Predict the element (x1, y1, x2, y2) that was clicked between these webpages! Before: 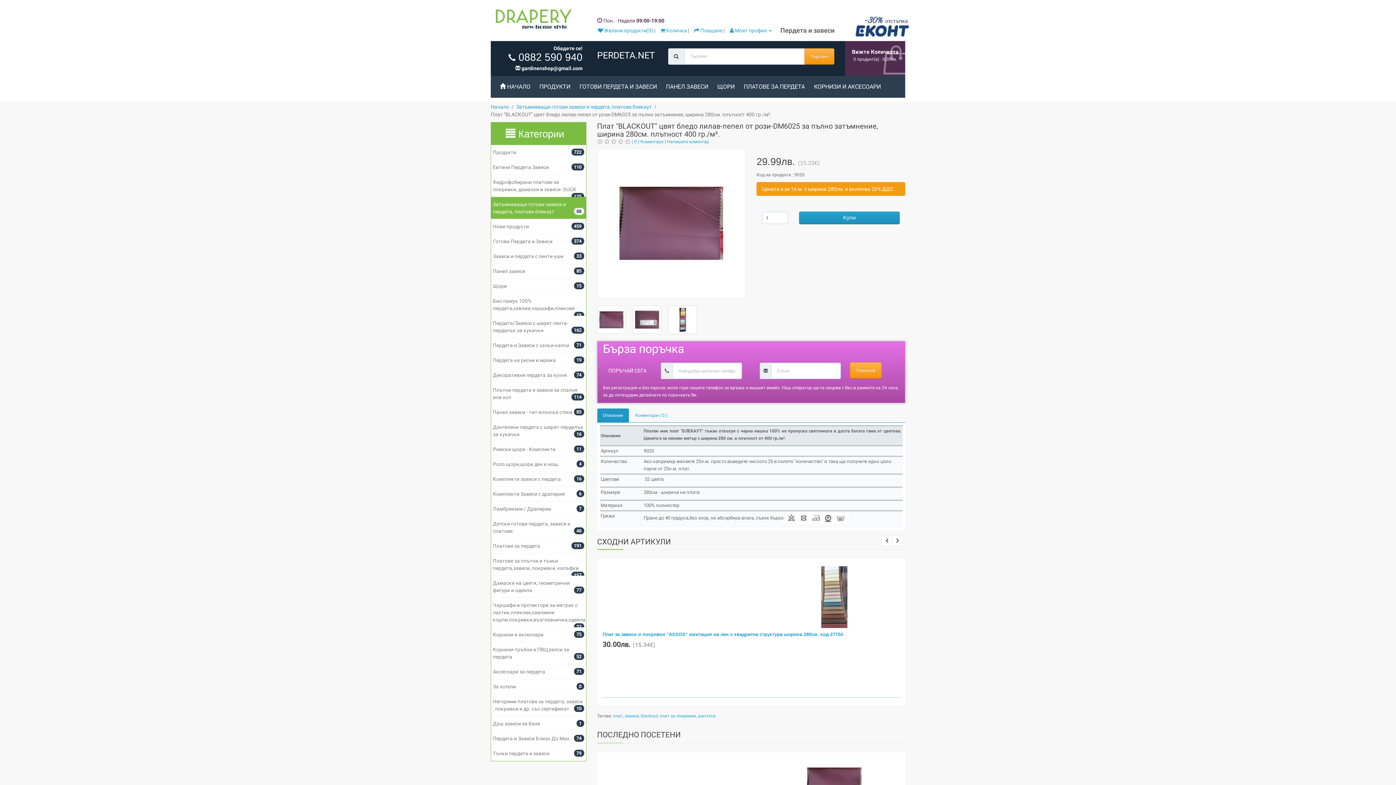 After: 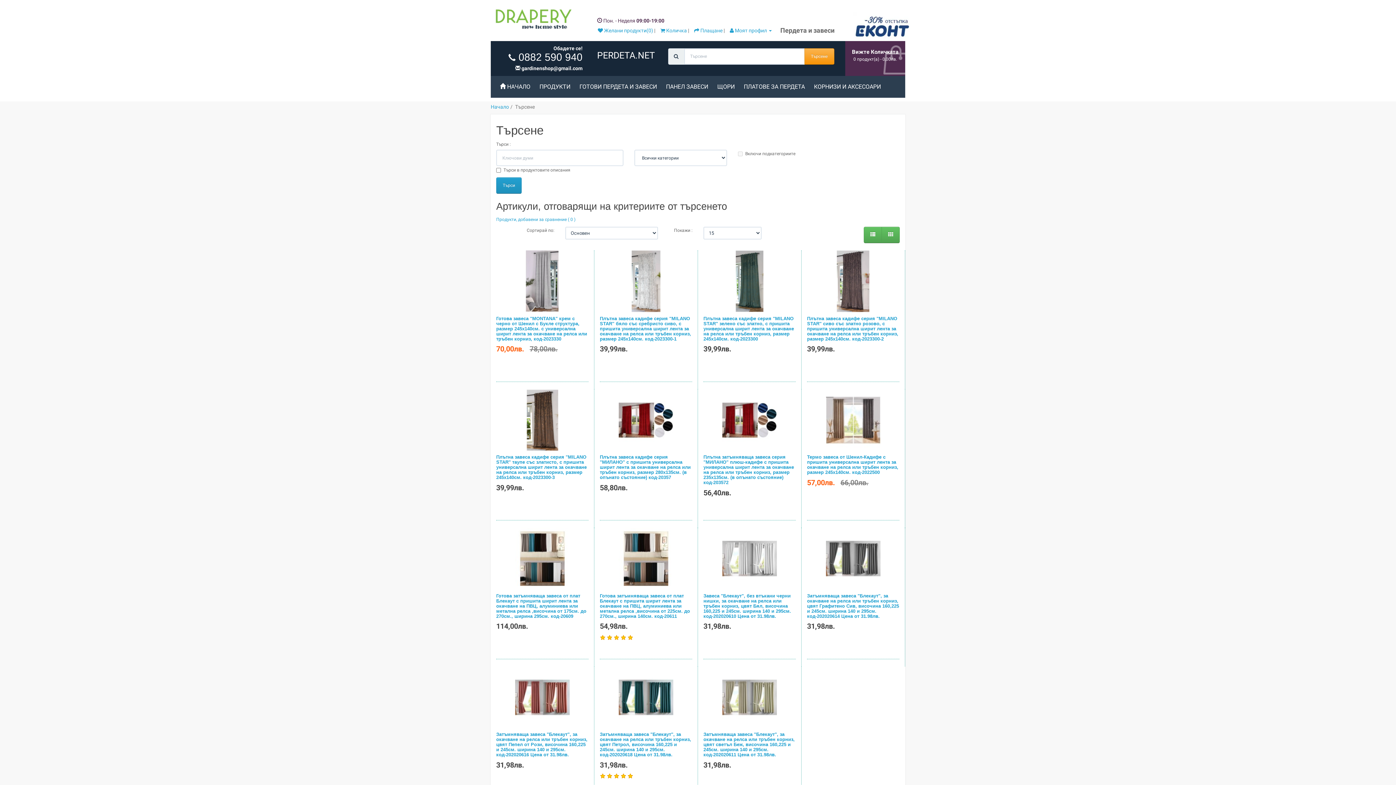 Action: bbox: (624, 713, 639, 718) label: завеси